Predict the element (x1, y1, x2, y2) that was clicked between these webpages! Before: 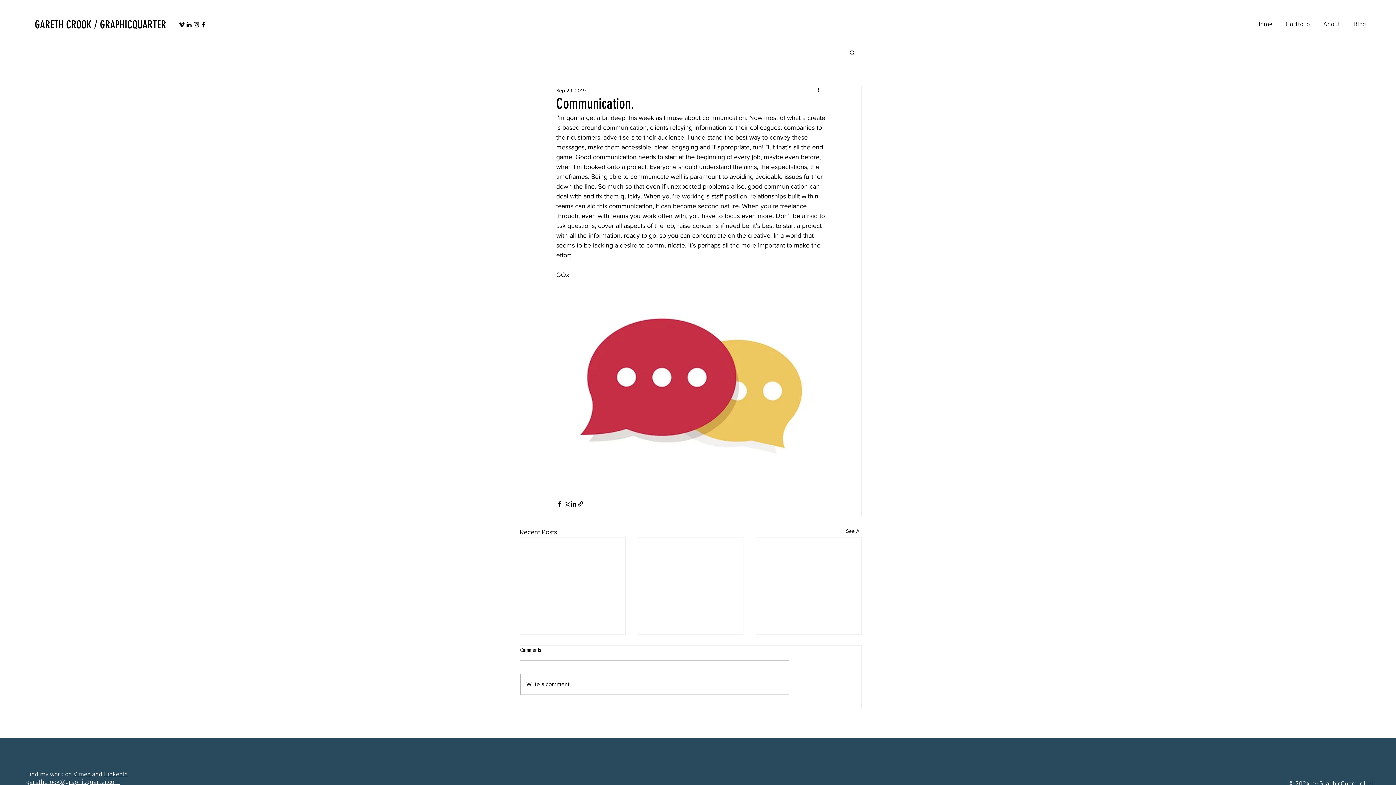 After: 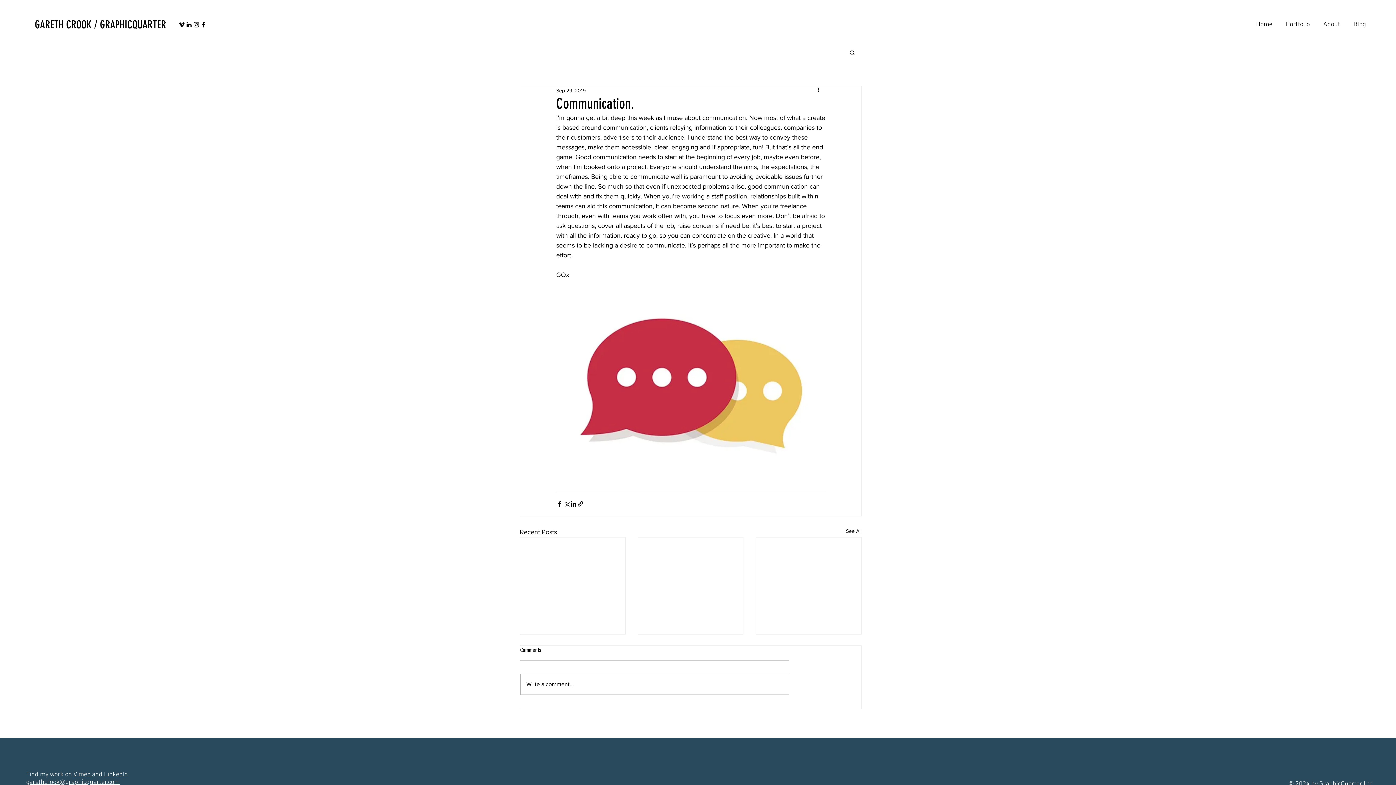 Action: label: Vimeo  bbox: (73, 771, 92, 778)